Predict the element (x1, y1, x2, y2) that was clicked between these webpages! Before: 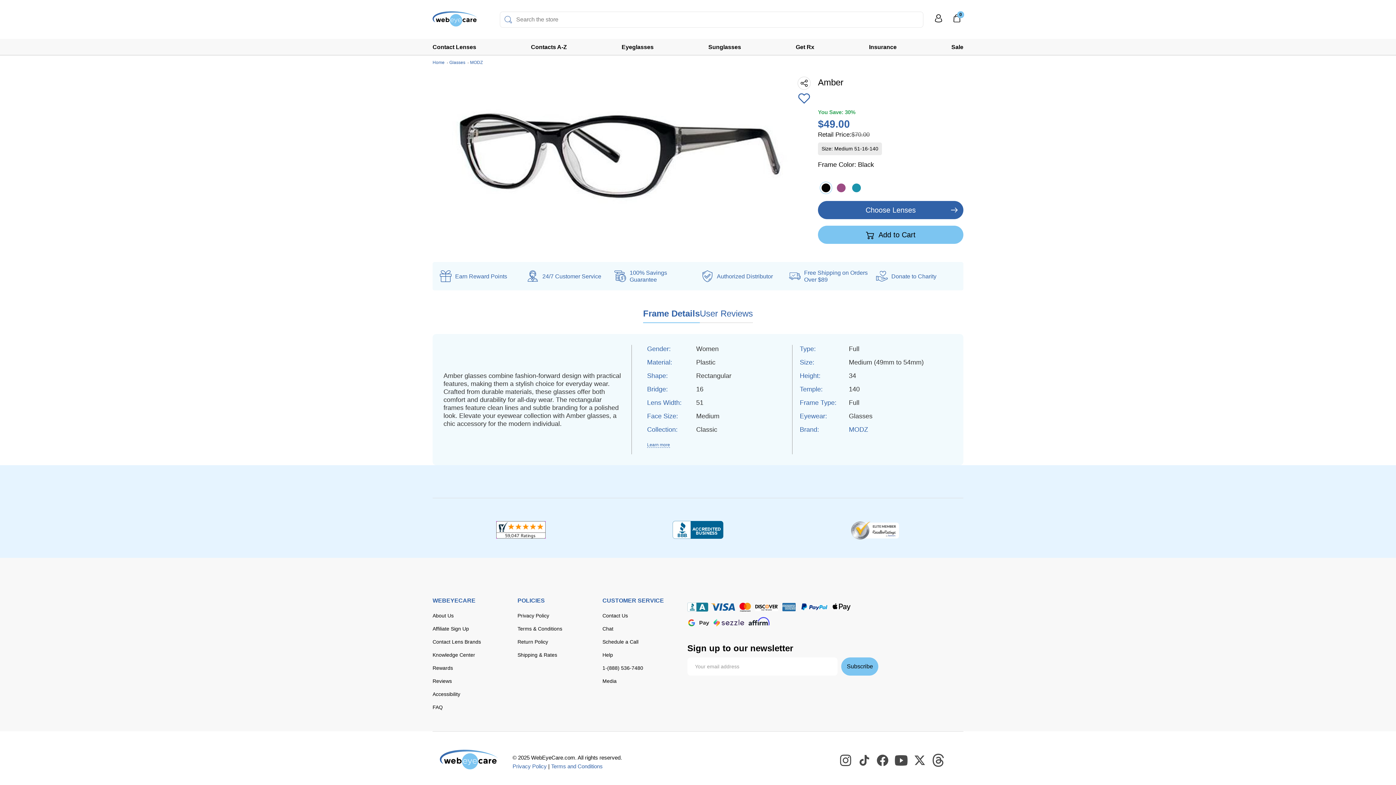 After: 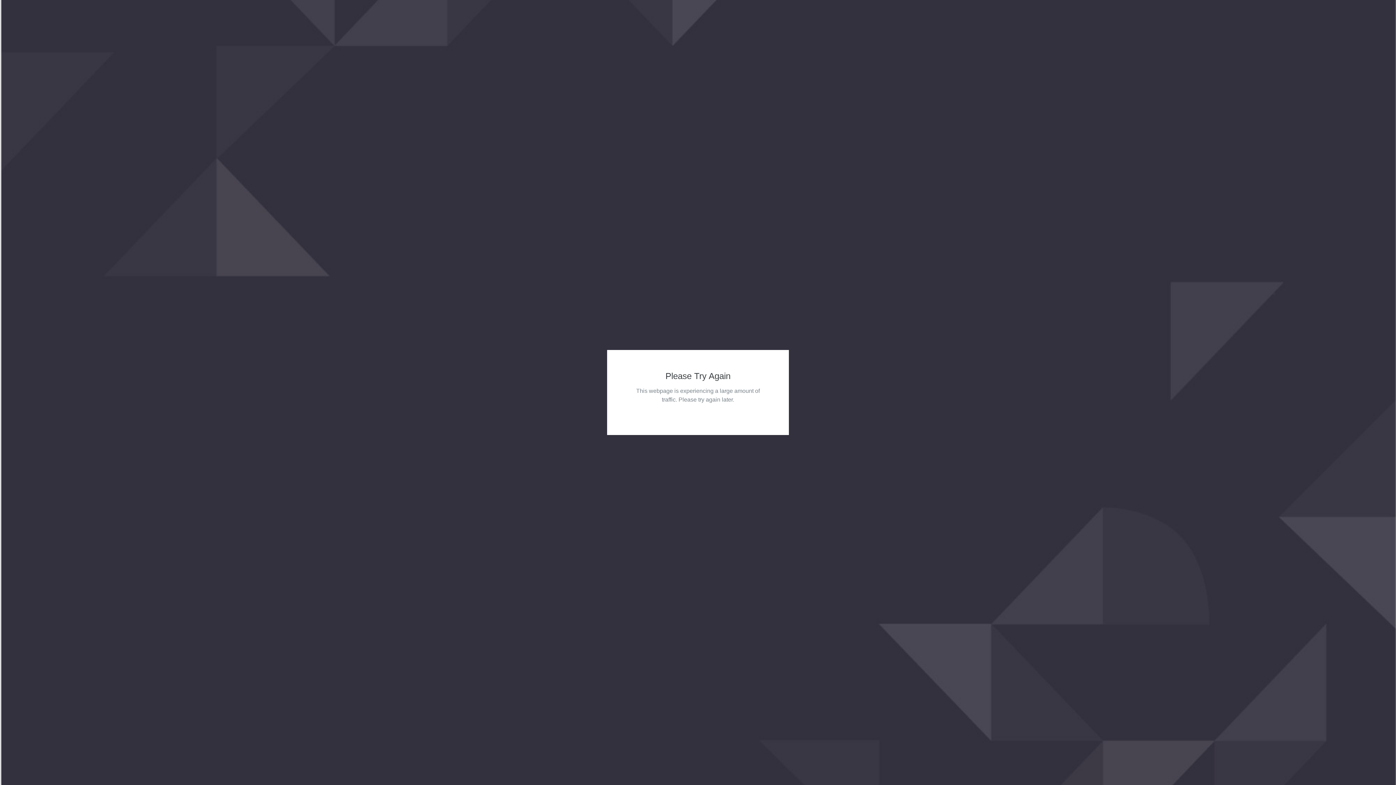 Action: bbox: (432, 674, 517, 688) label: Reviews